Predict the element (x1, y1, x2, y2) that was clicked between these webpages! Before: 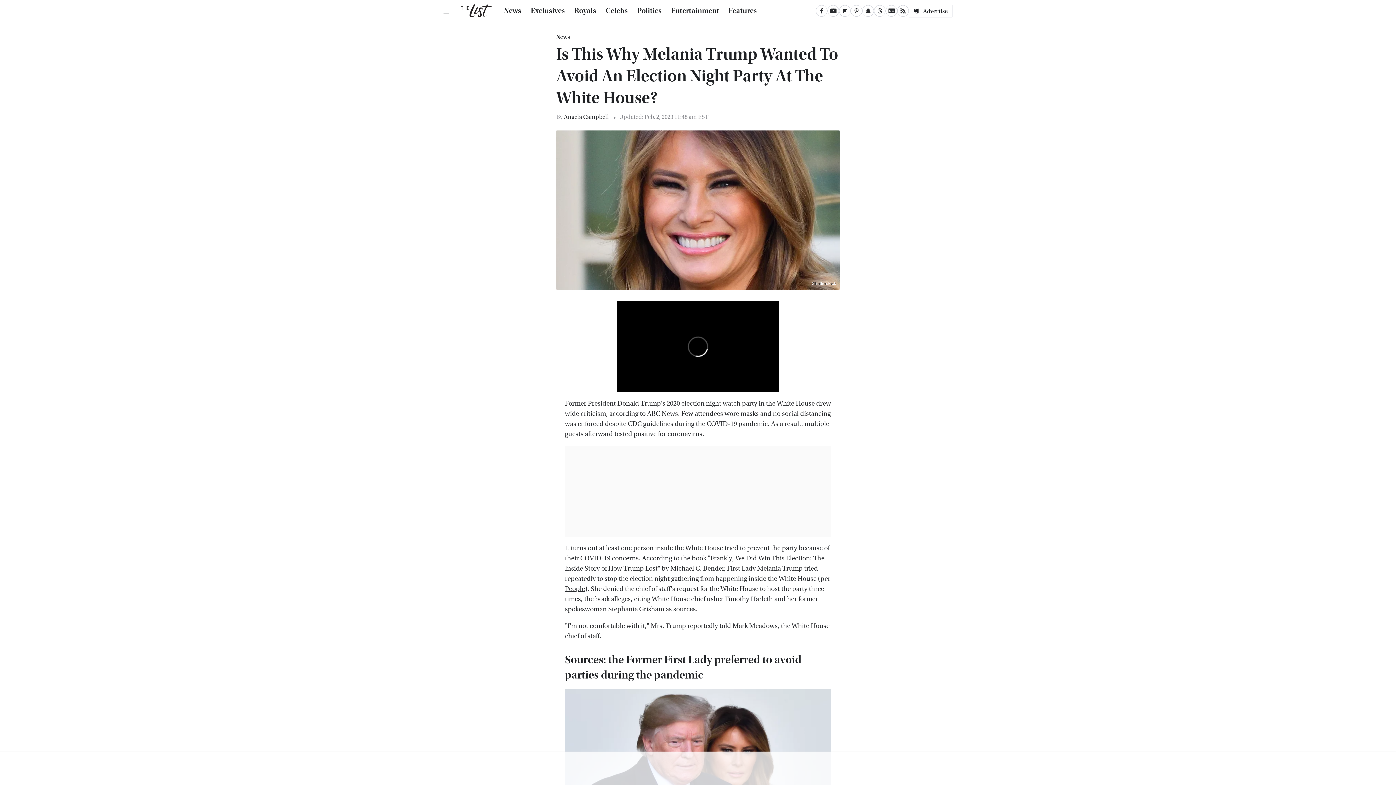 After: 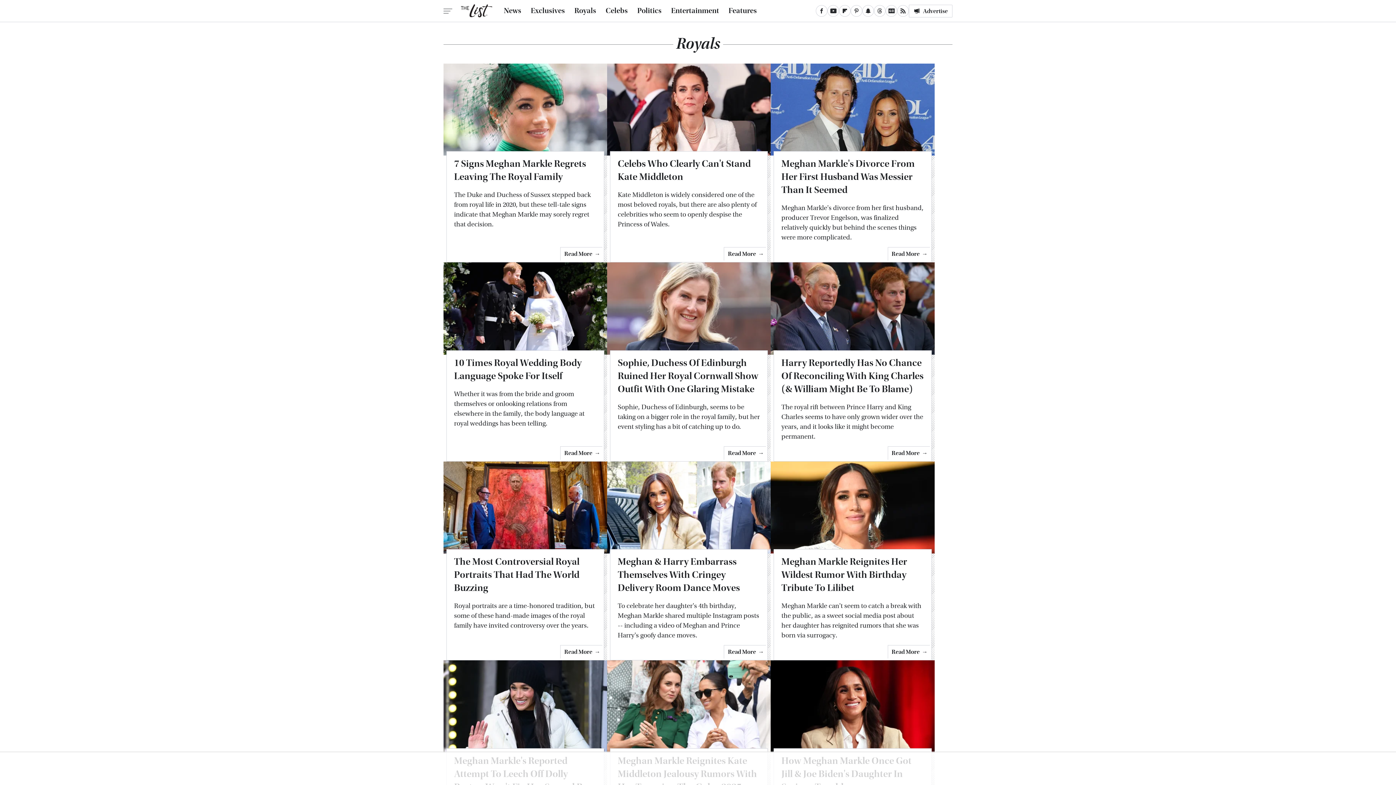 Action: label: Royals bbox: (574, 0, 596, 21)